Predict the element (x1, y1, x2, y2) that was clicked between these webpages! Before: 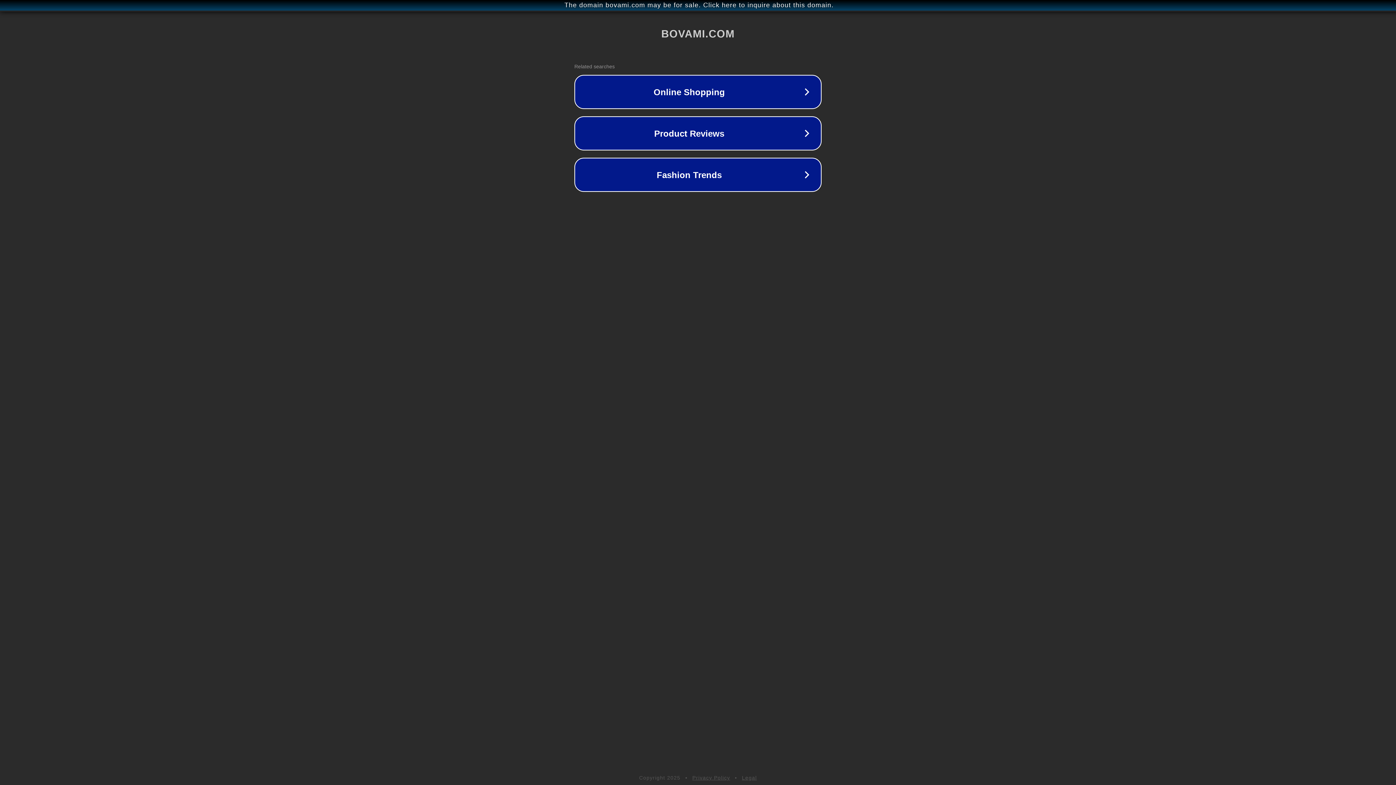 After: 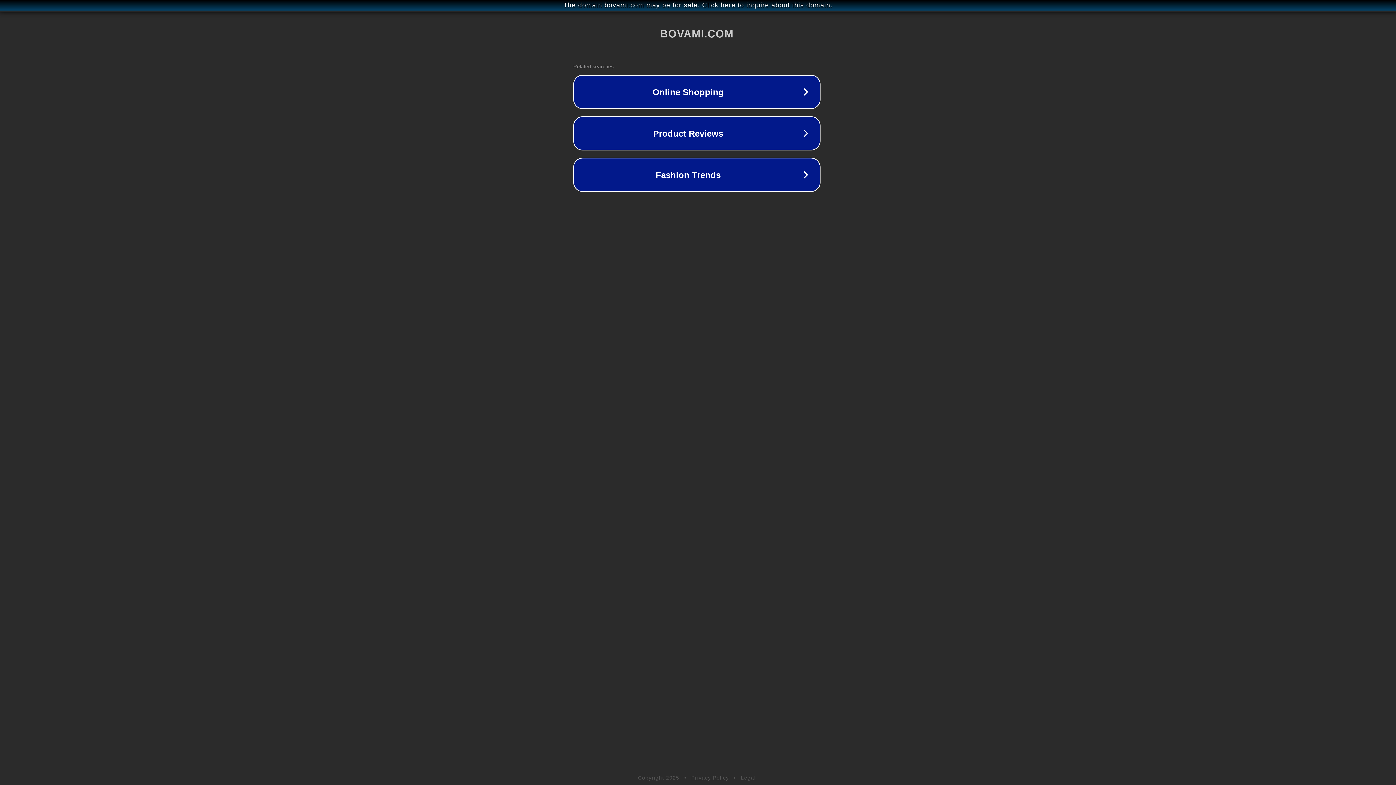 Action: label: The domain bovami.com may be for sale. Click here to inquire about this domain. bbox: (1, 1, 1397, 9)